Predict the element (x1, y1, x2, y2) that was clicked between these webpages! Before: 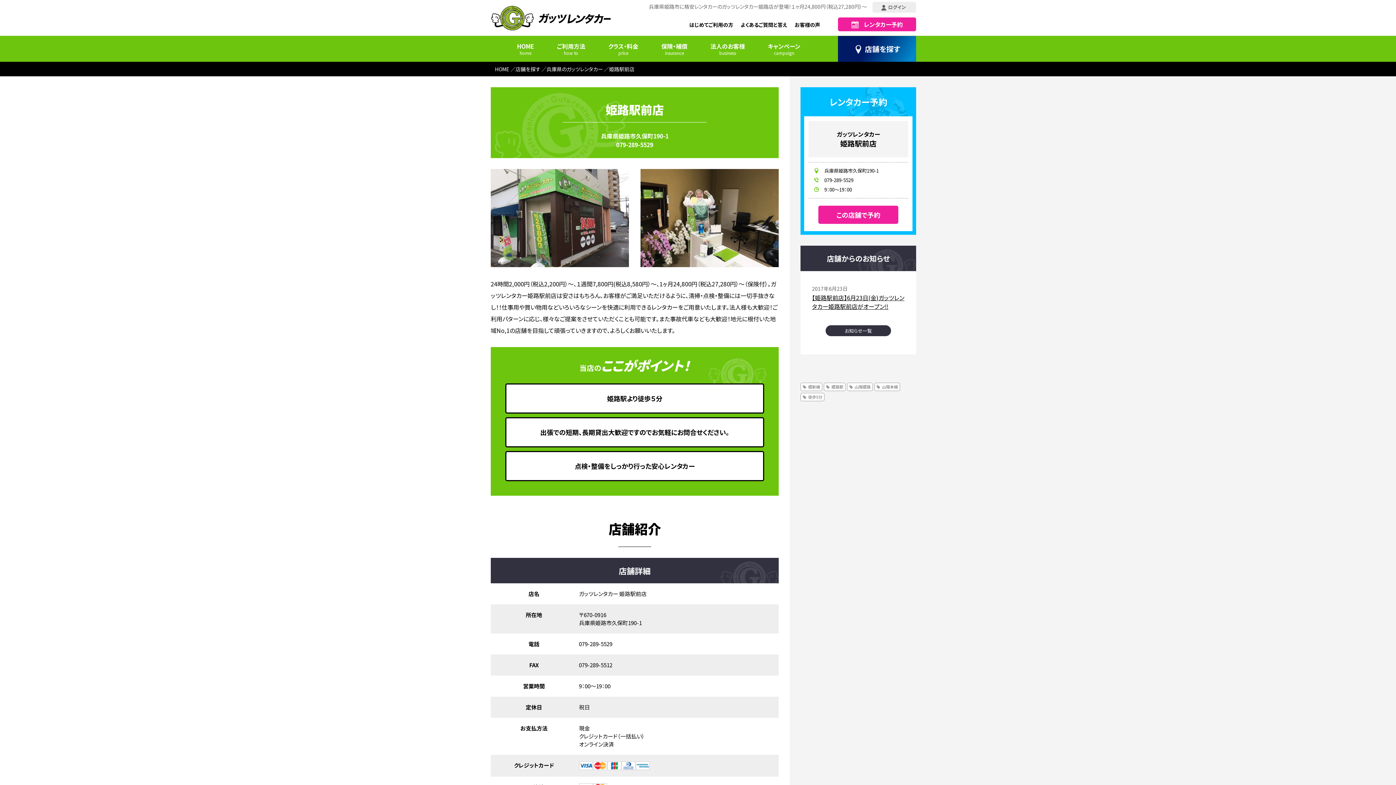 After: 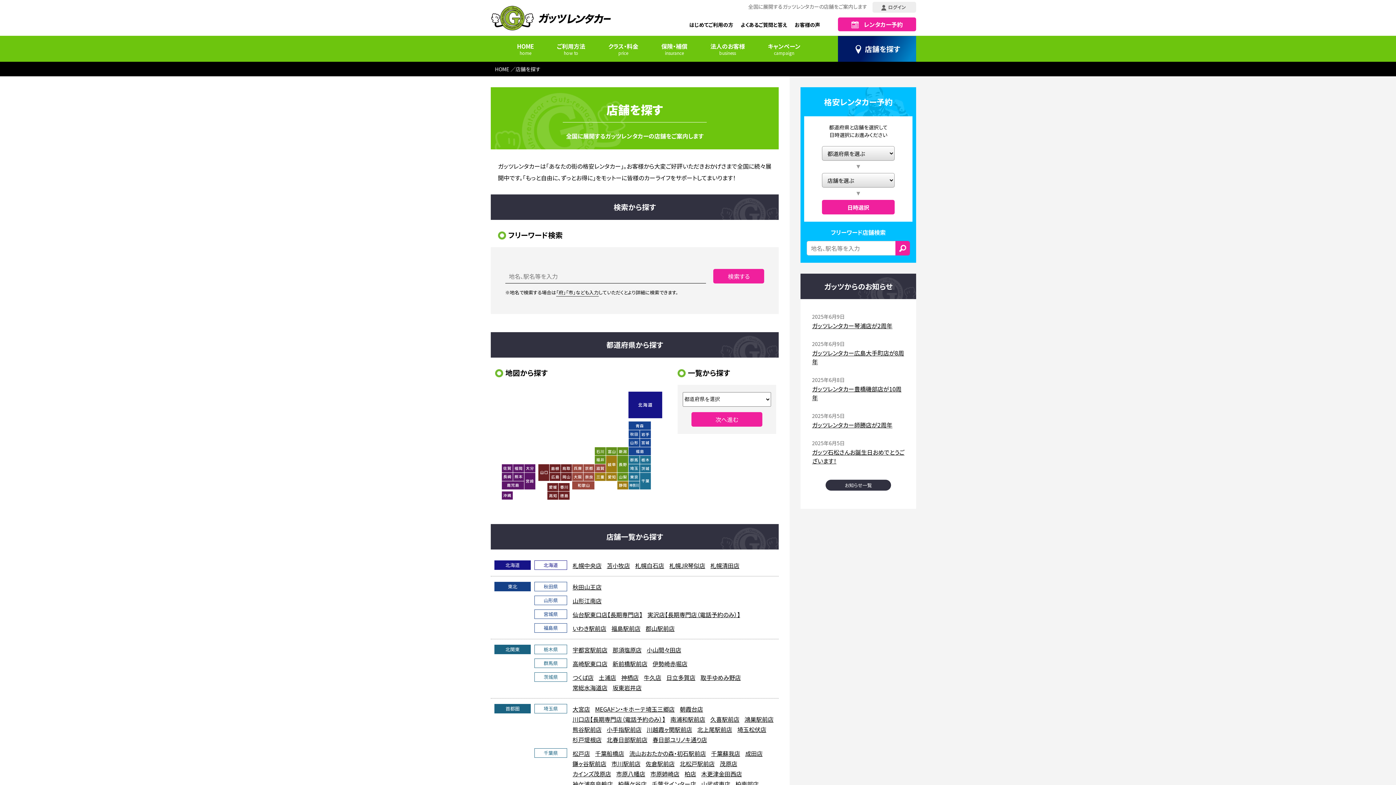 Action: label: 店舗を探す bbox: (838, 36, 916, 61)